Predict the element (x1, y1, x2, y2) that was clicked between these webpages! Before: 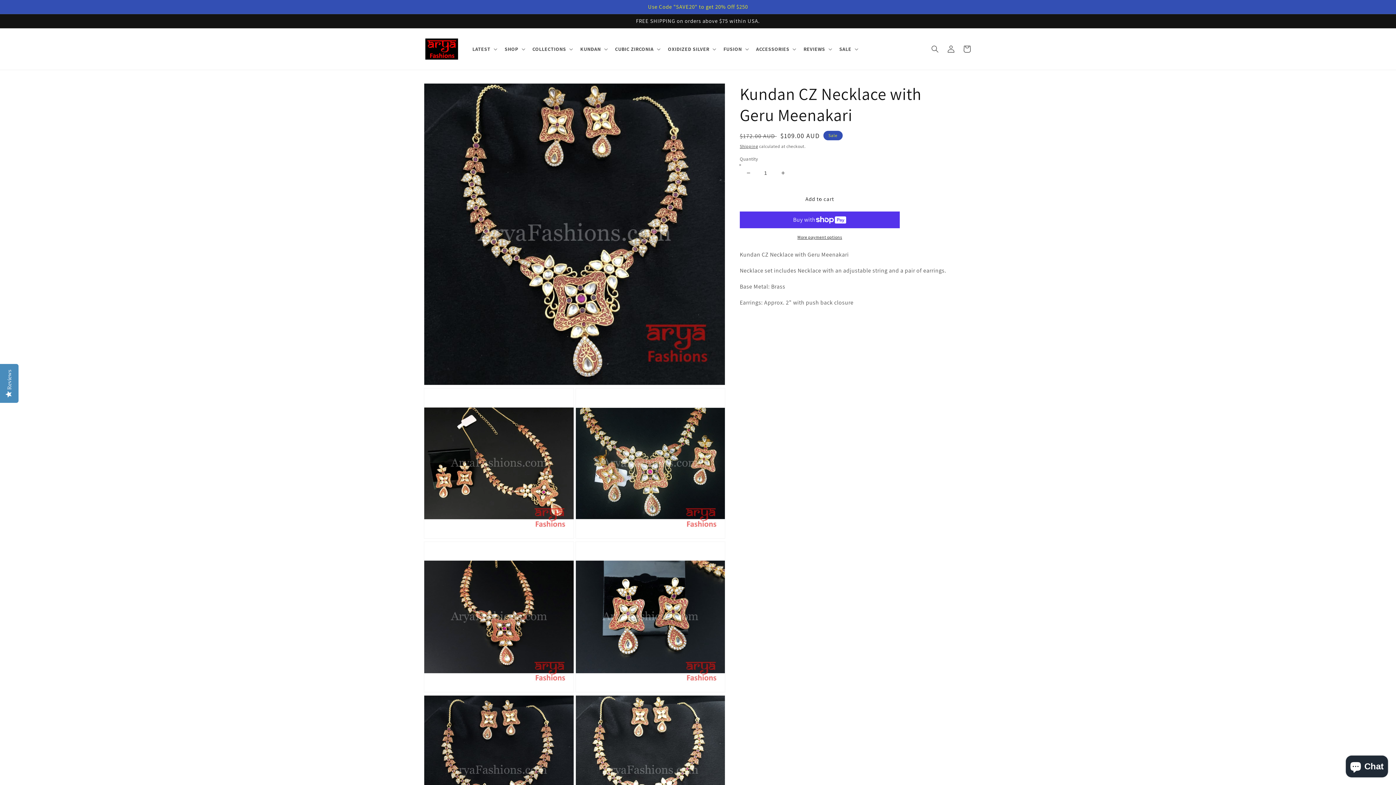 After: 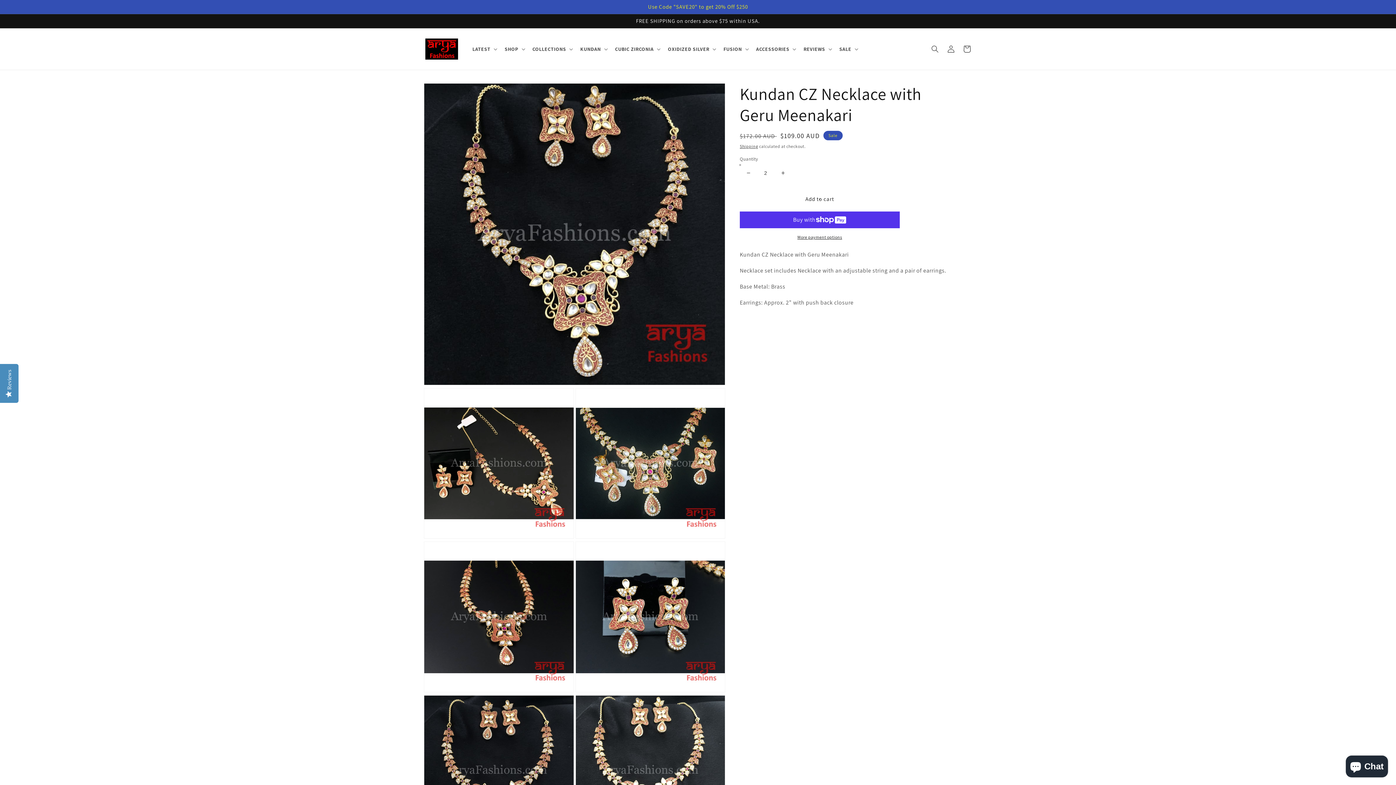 Action: label: Increase quantity for Kundan CZ Necklace with Geru Meenakari bbox: (774, 164, 791, 181)